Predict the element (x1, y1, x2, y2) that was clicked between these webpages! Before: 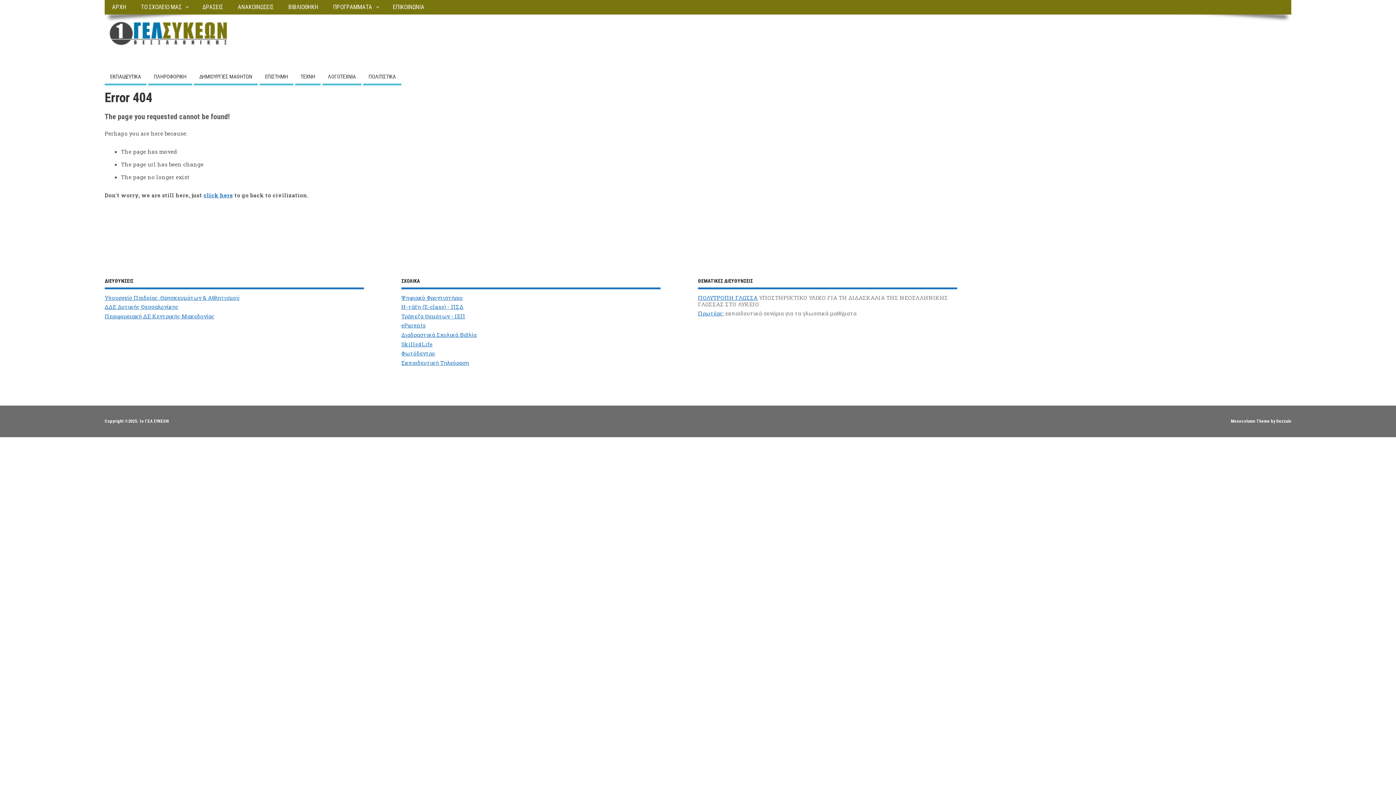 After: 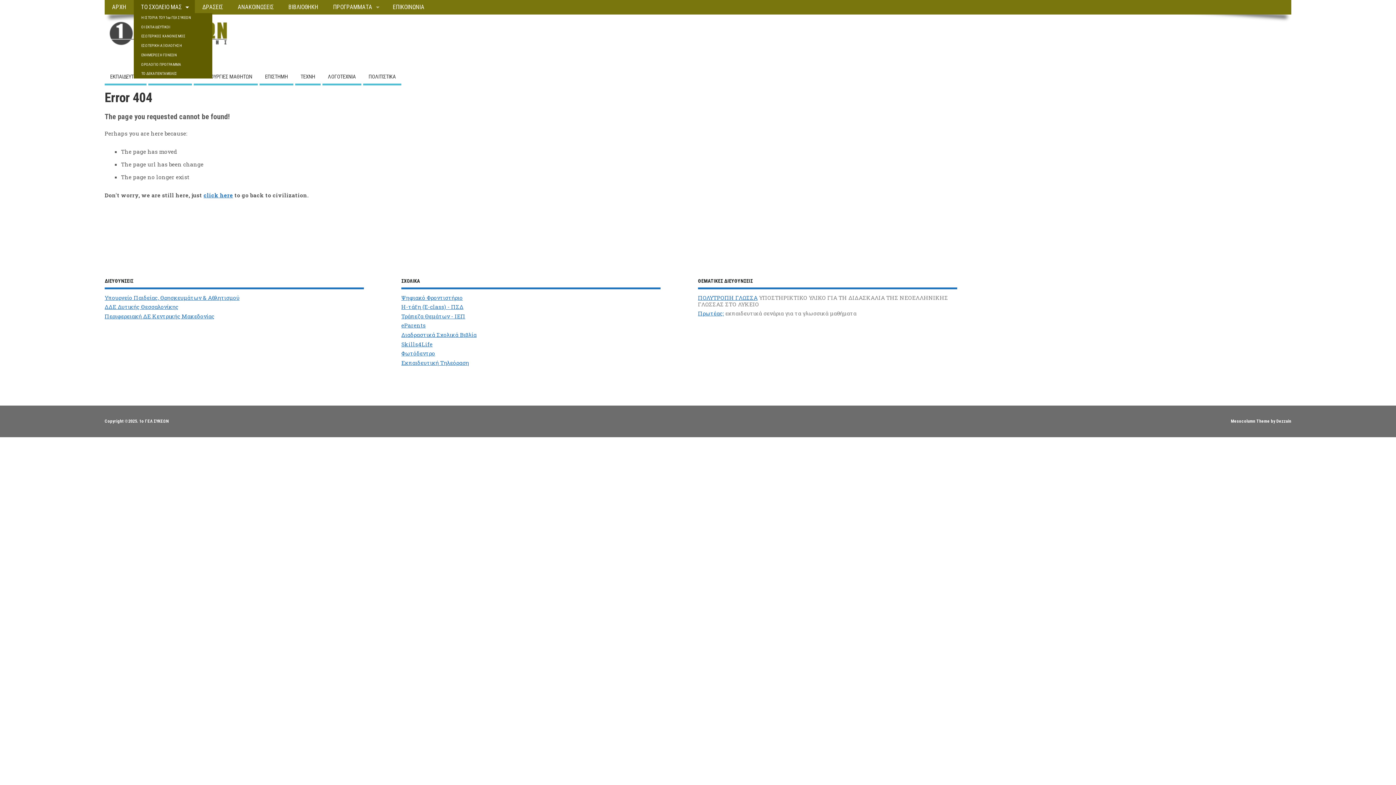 Action: bbox: (133, 0, 194, 14) label: ΤΟ ΣΧΟΛΕΙΟ ΜΑΣ